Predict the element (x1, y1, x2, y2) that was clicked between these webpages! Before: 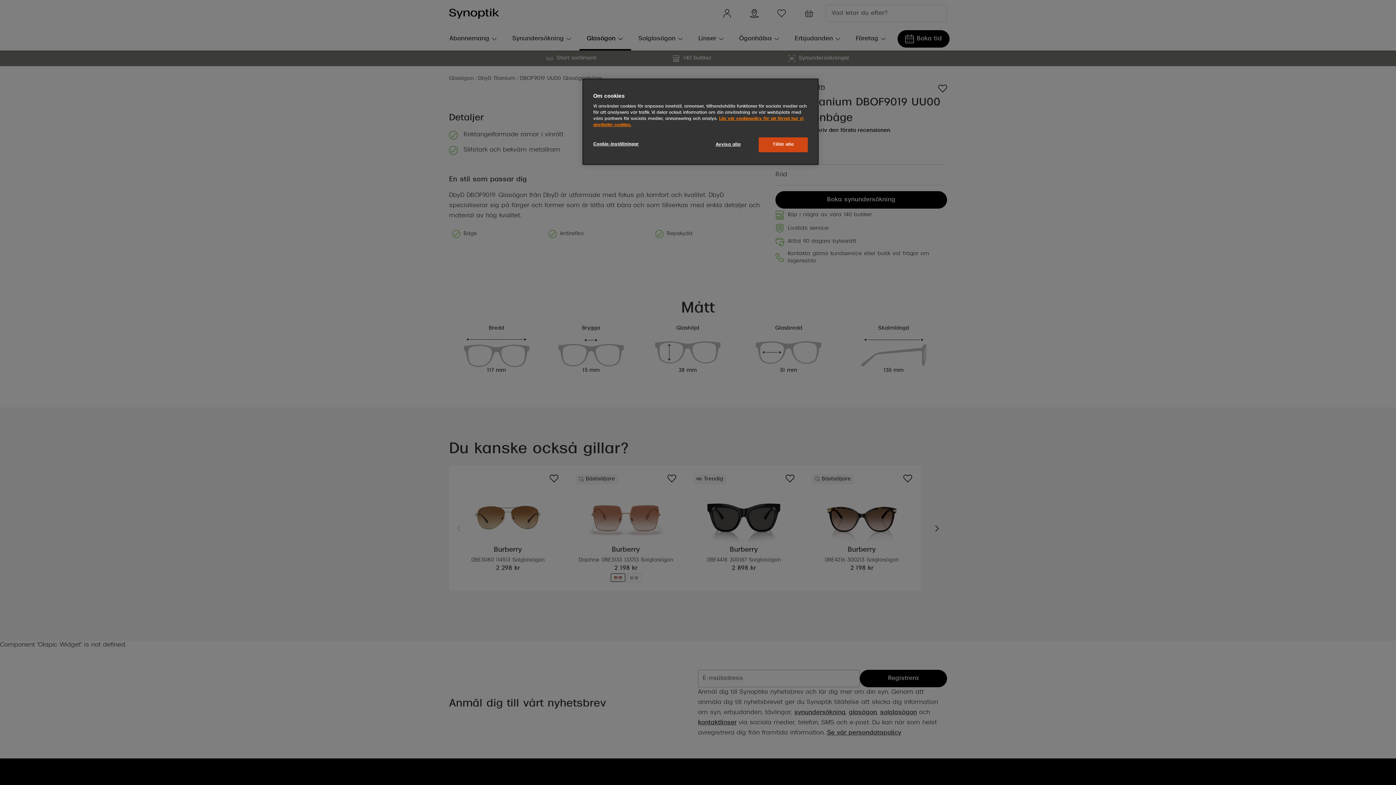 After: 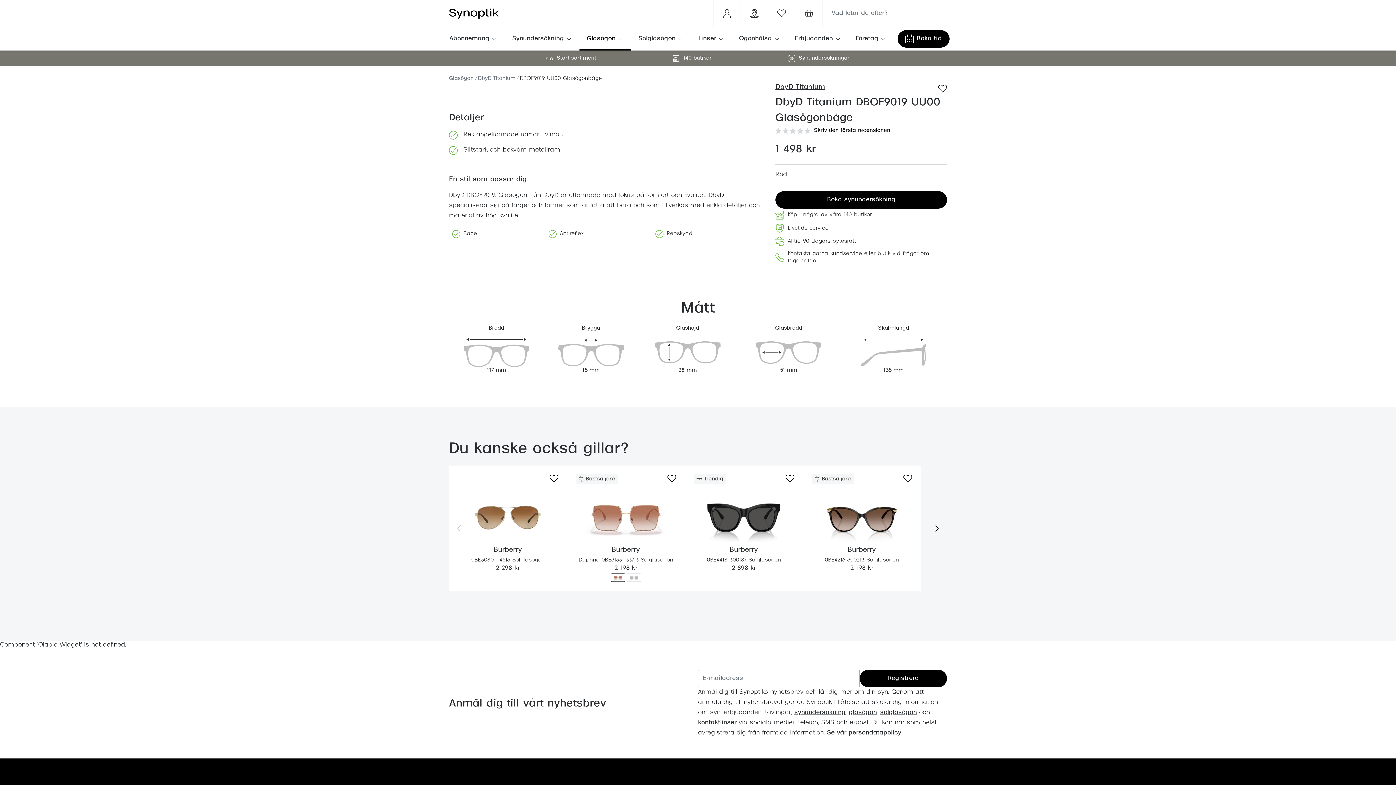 Action: bbox: (703, 137, 752, 152) label: Avvisa alla